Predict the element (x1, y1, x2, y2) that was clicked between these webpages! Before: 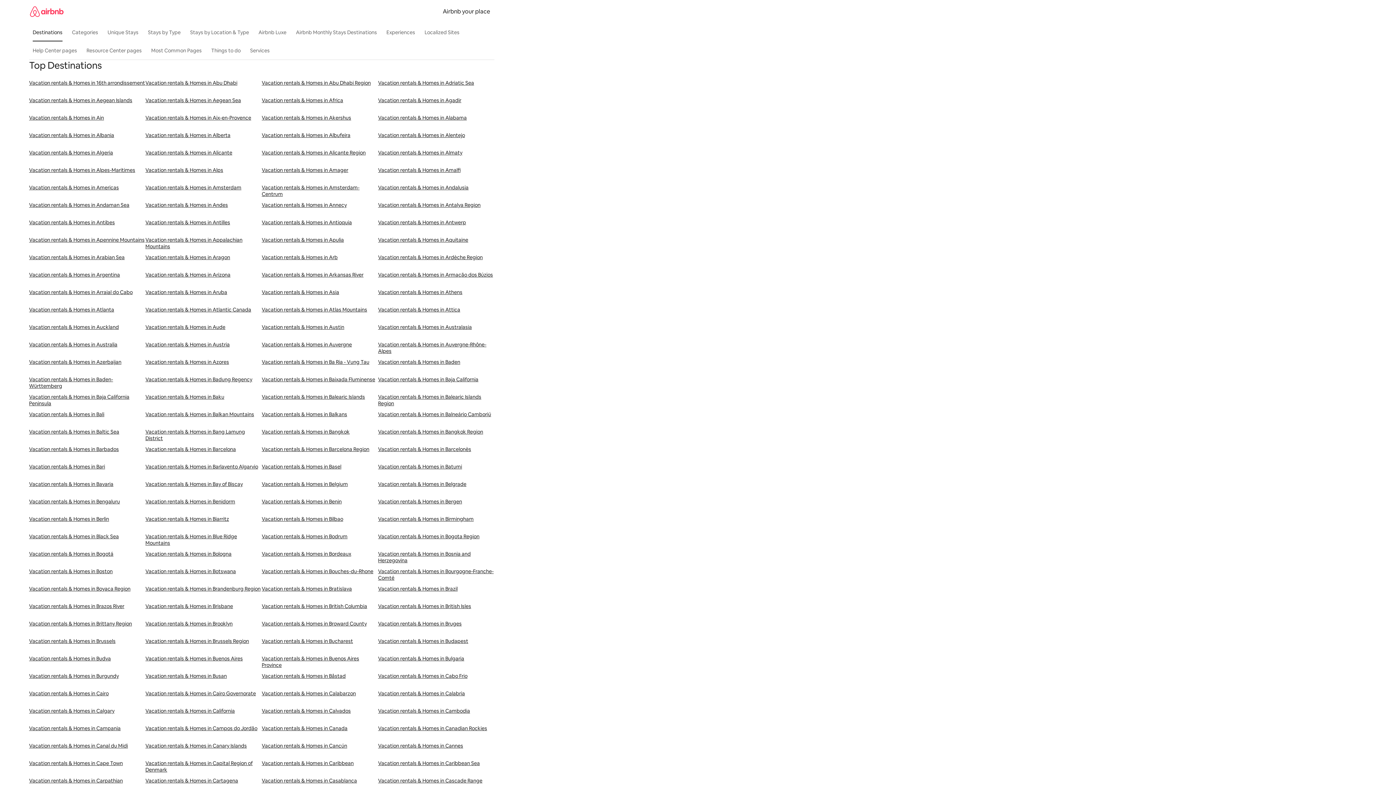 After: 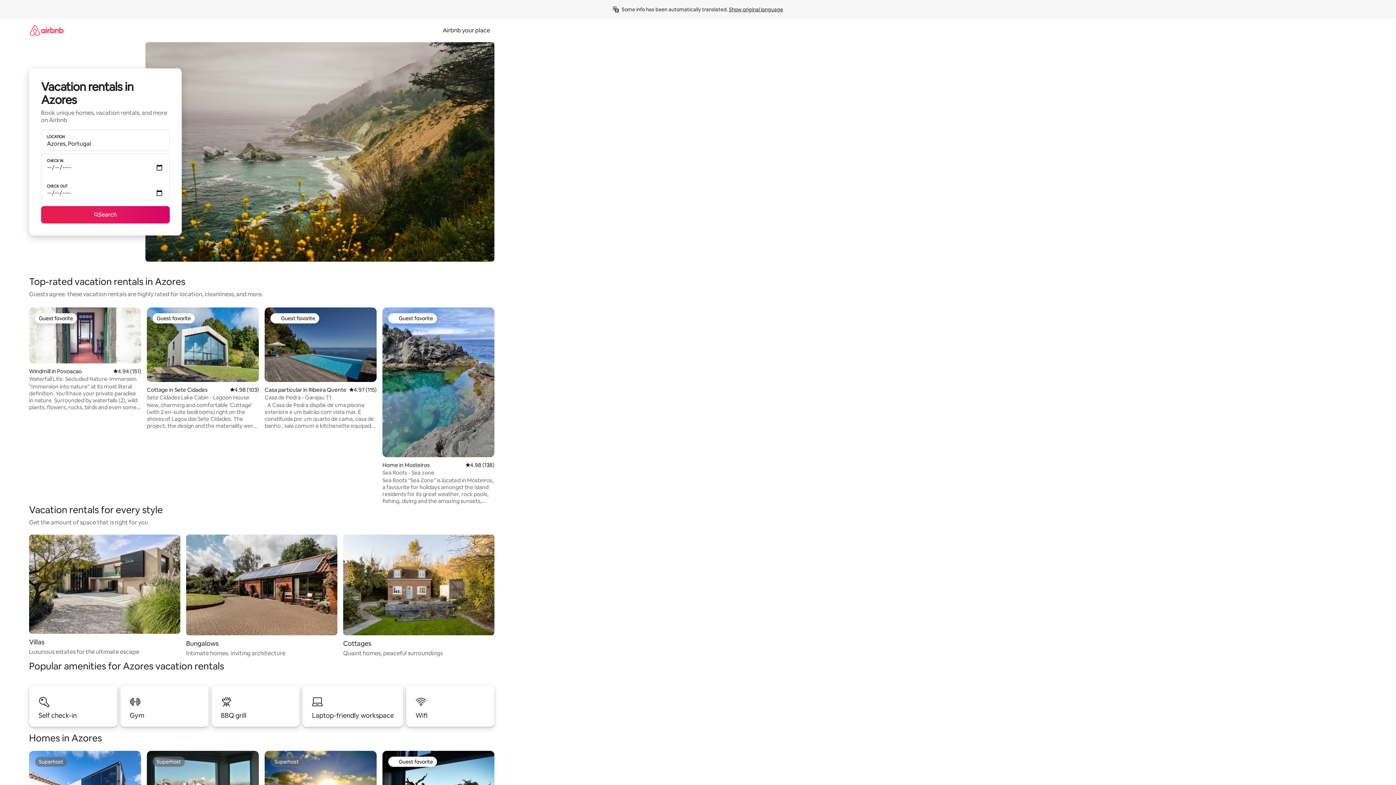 Action: label: Vacation rentals & Homes in Azores bbox: (145, 358, 261, 376)